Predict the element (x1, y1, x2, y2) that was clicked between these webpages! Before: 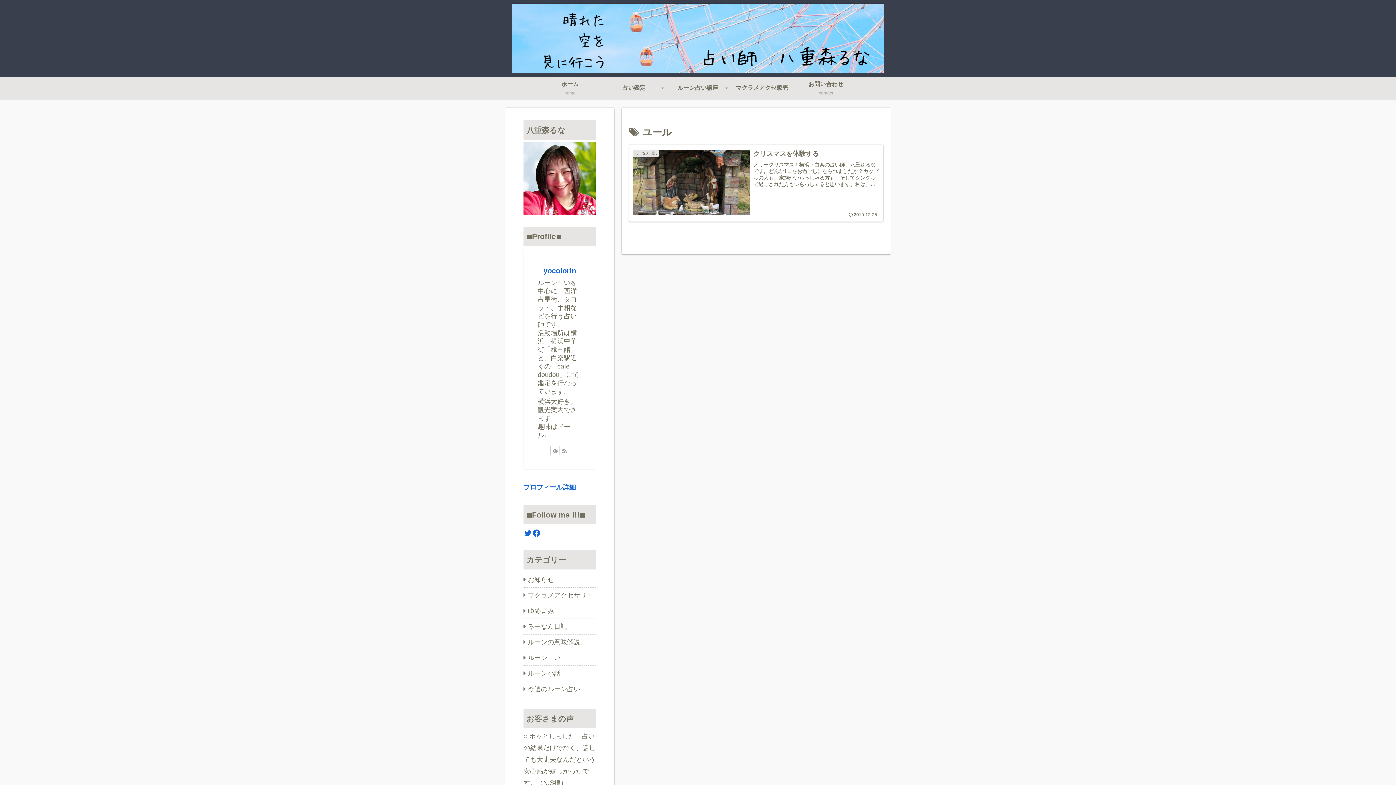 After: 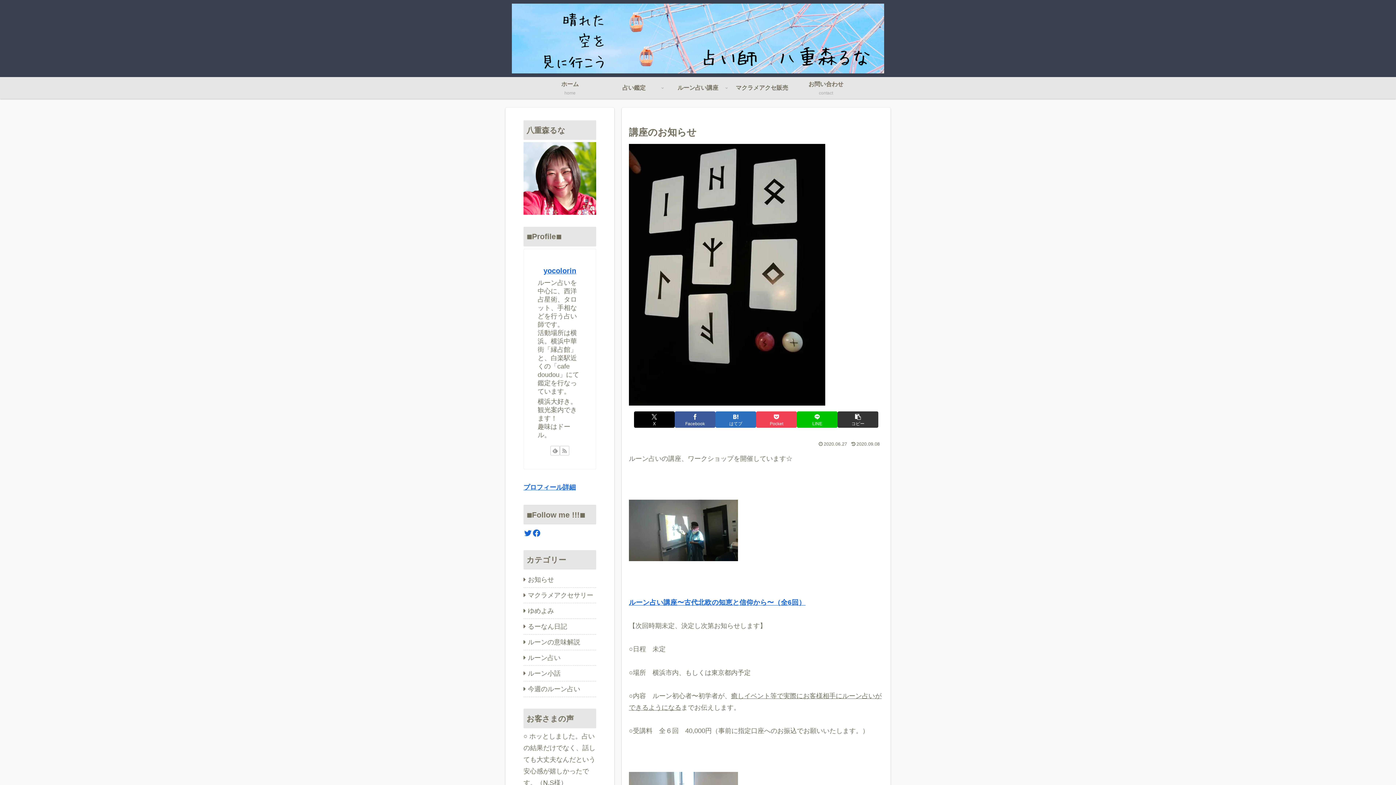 Action: label: ルーン占い講座 bbox: (666, 77, 730, 98)